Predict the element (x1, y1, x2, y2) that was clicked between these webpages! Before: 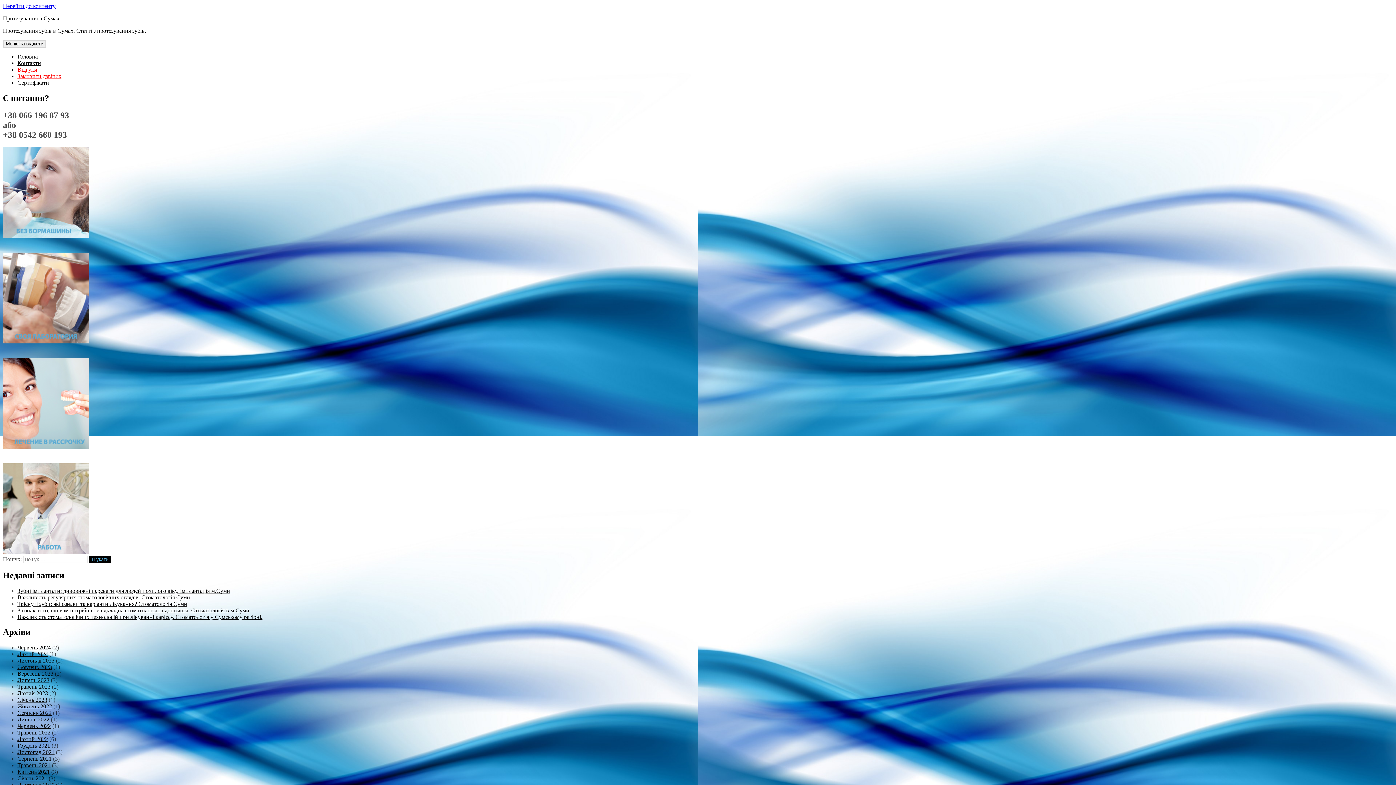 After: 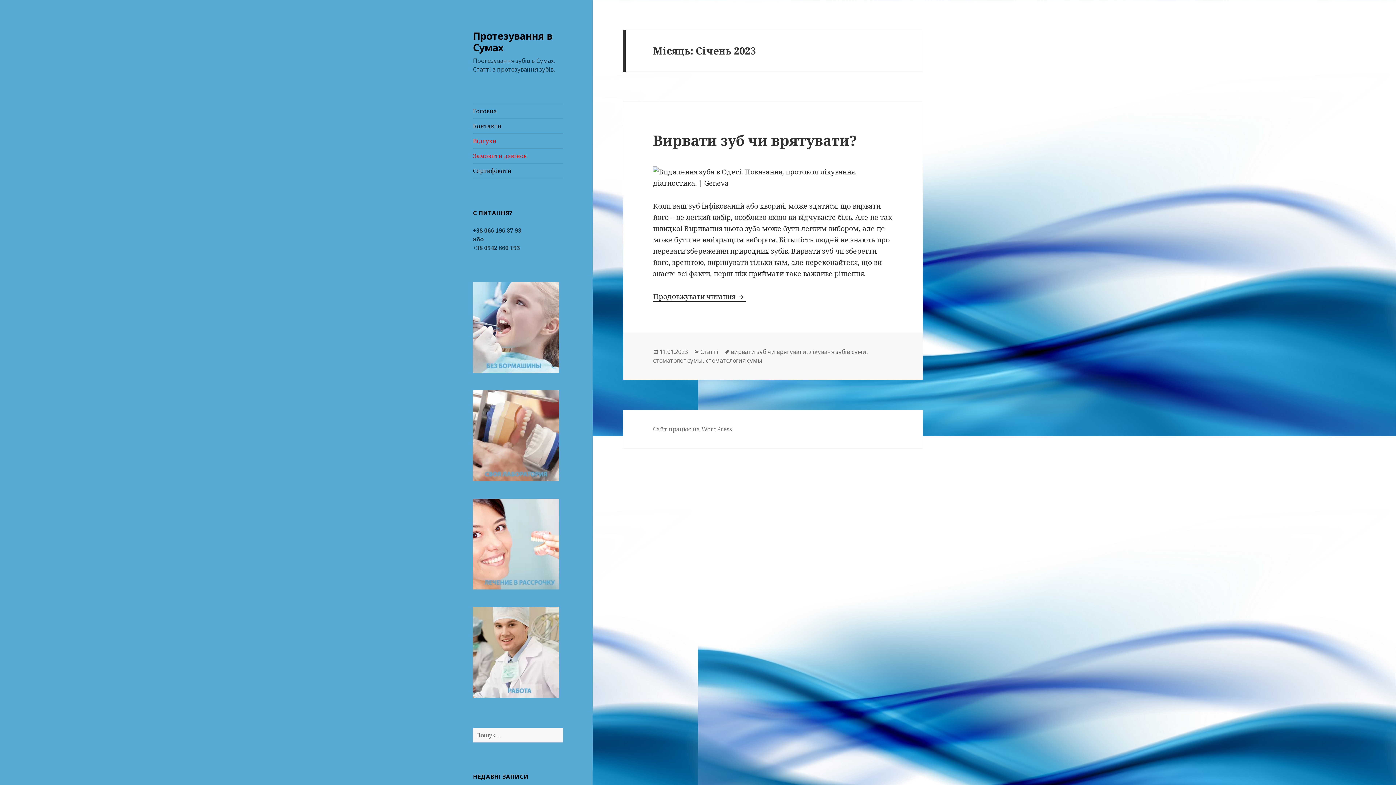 Action: bbox: (17, 697, 47, 703) label: Січень 2023